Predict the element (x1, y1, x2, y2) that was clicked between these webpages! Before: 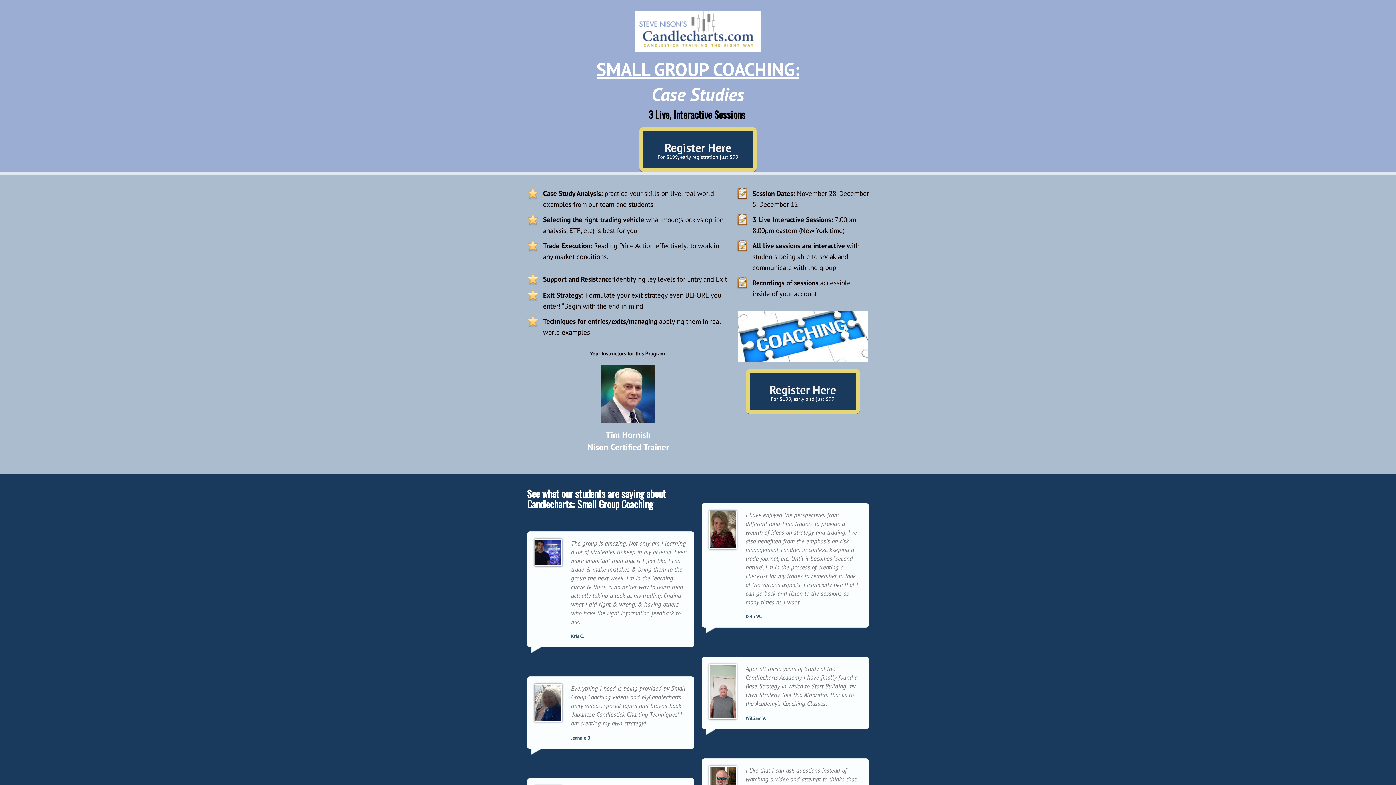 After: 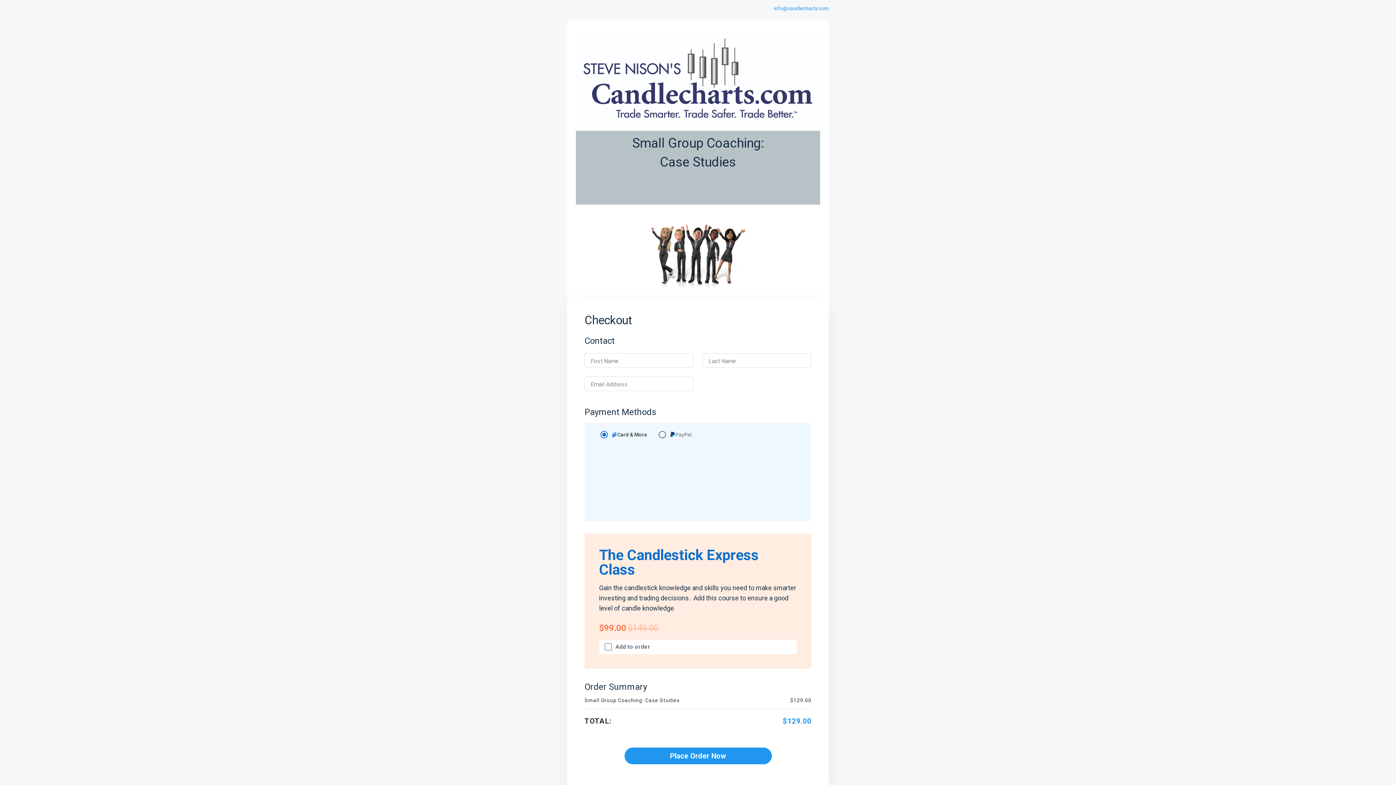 Action: bbox: (639, 127, 756, 171) label: Register Here
For $199, early registration just $99